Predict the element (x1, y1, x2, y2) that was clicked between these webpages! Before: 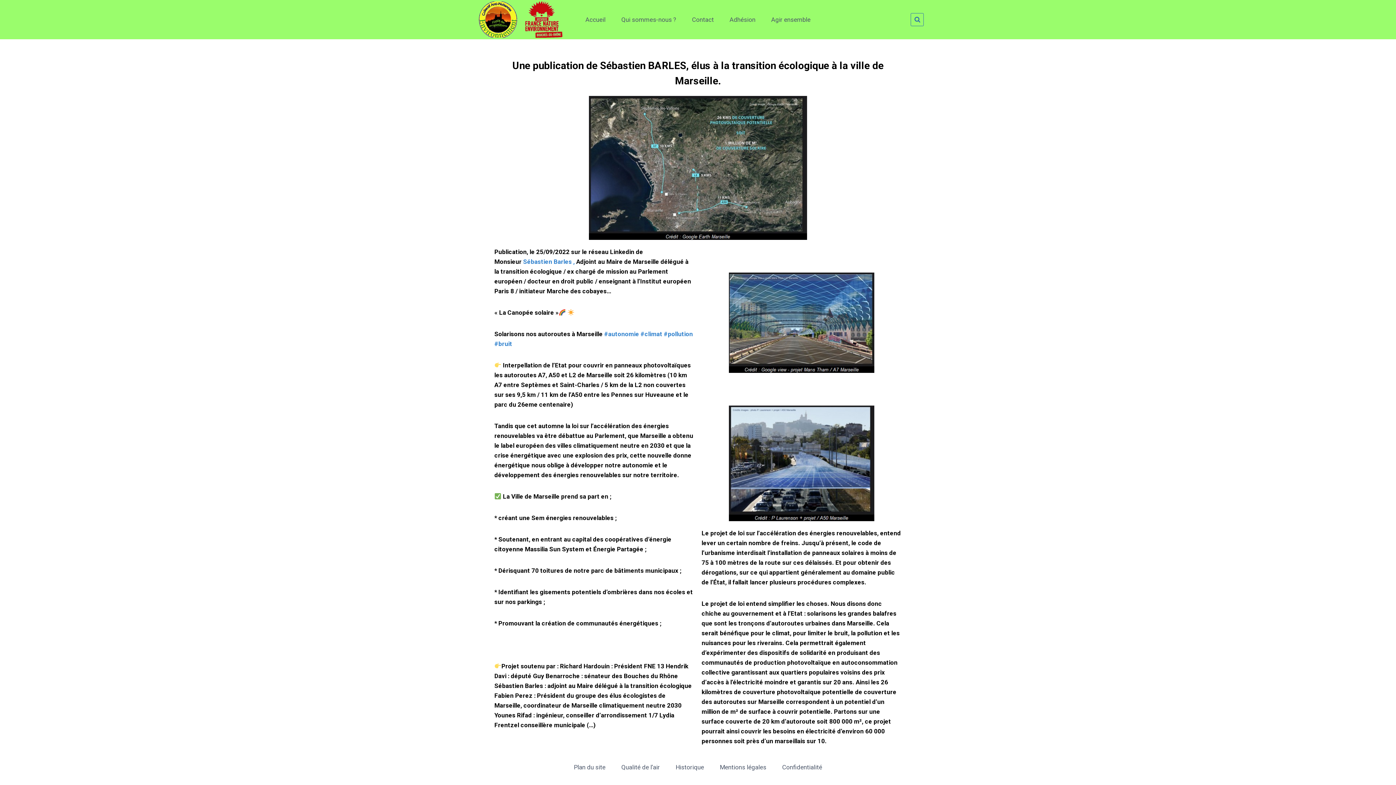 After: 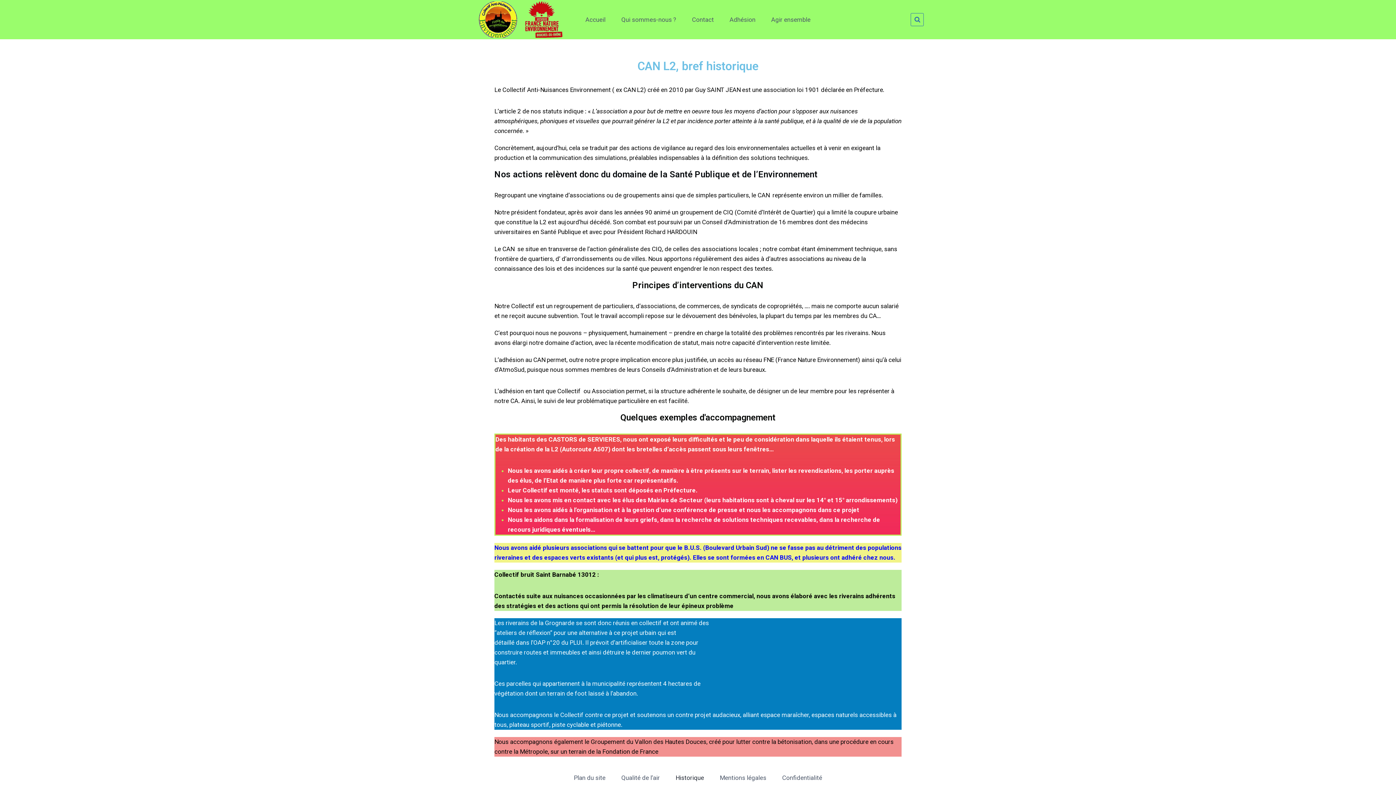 Action: bbox: (667, 761, 712, 774) label: Historique